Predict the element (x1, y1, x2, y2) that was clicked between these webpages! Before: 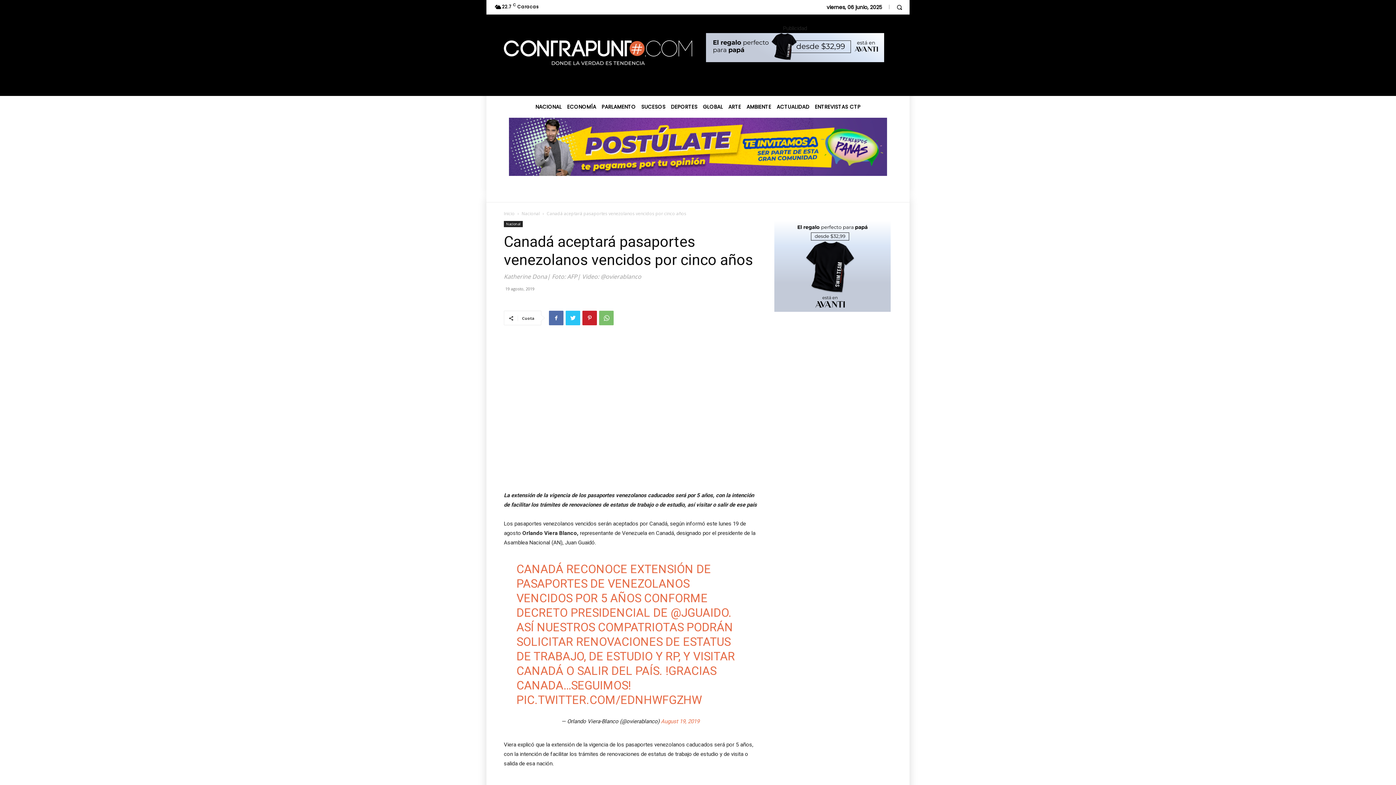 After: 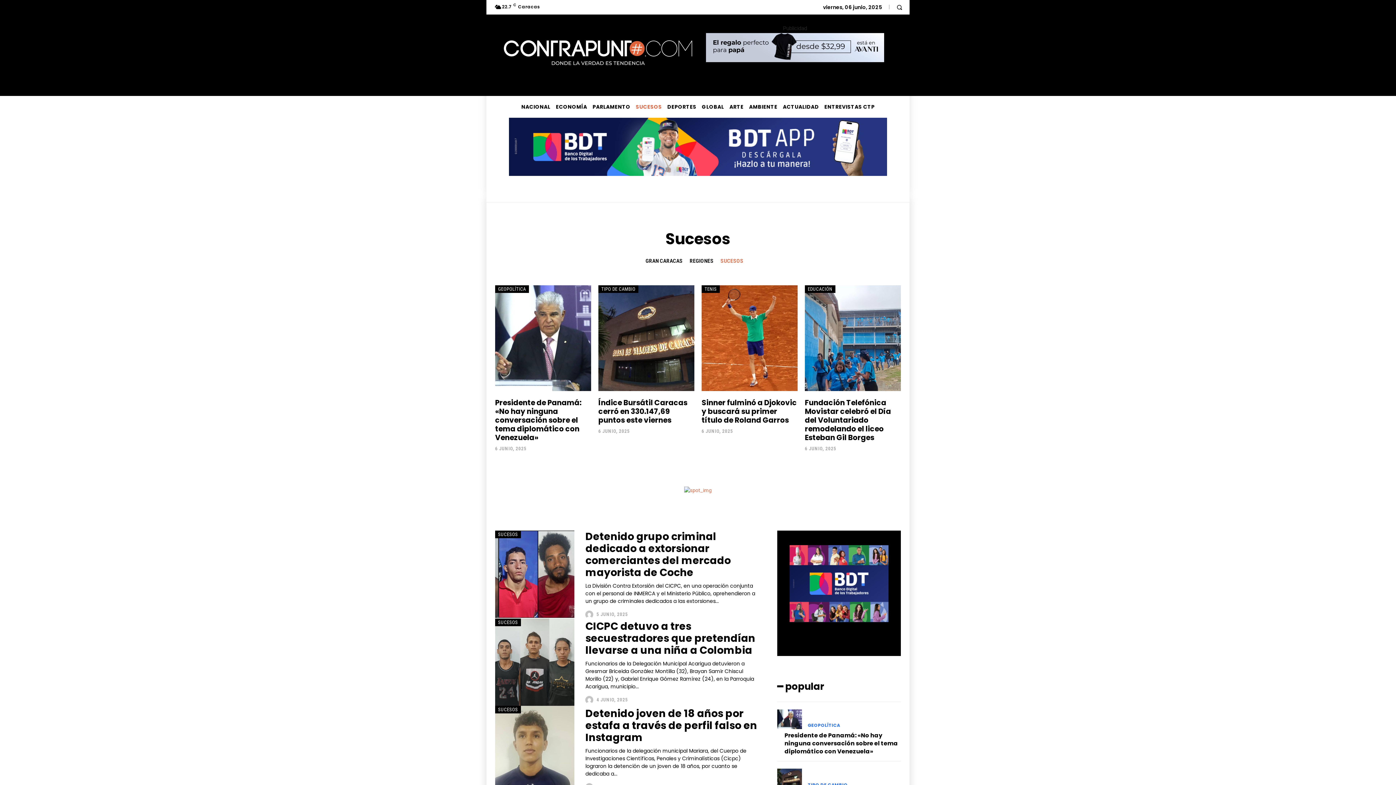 Action: bbox: (639, 96, 667, 117) label: SUCESOS